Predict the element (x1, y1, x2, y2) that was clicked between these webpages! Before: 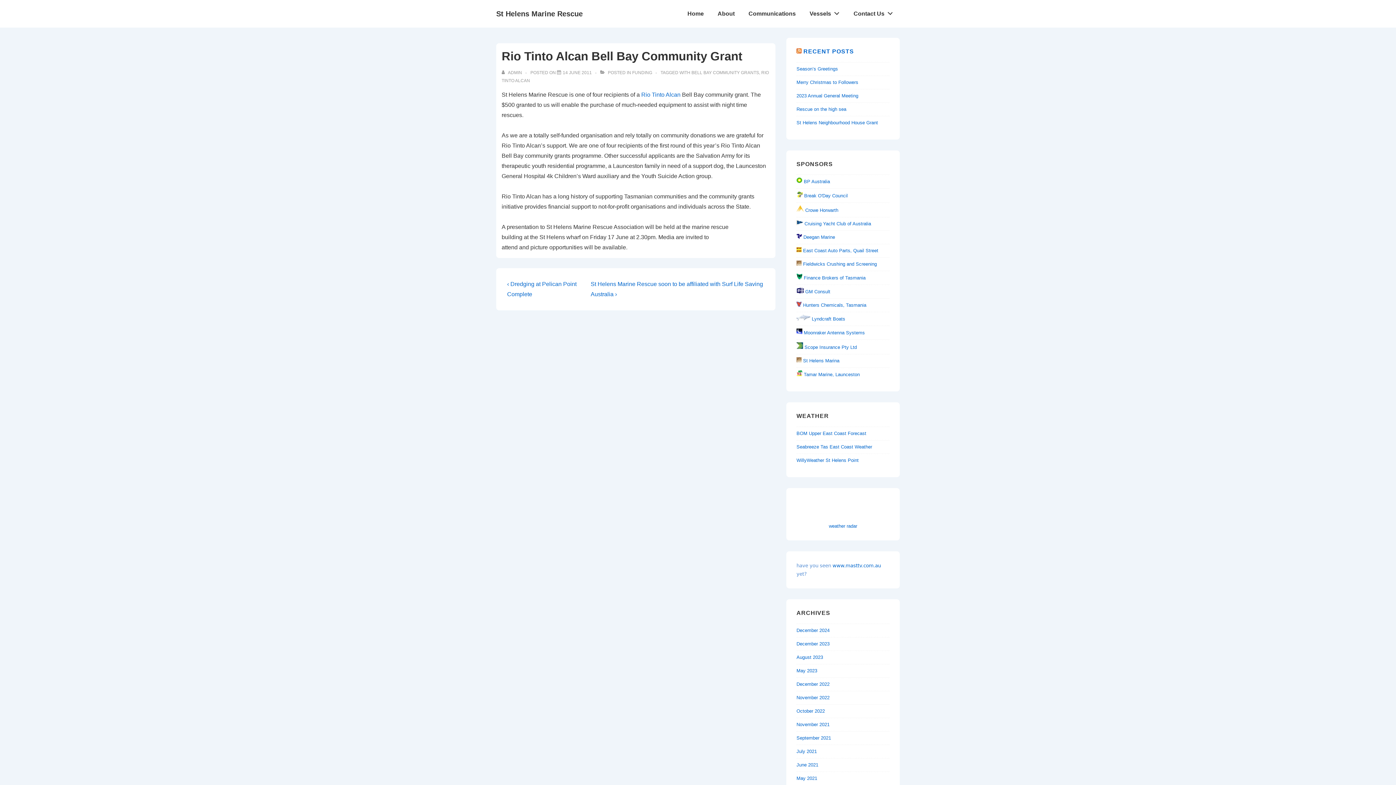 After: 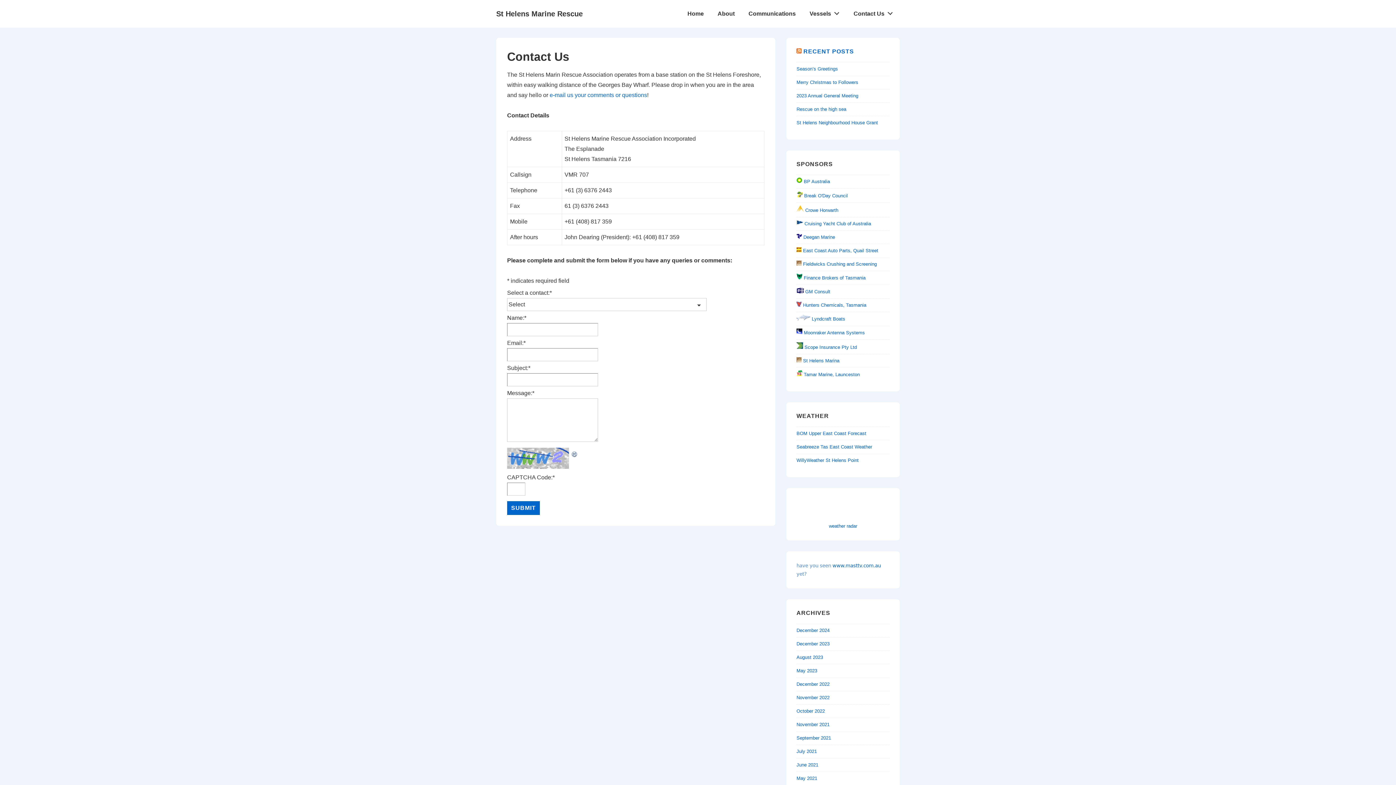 Action: label: Contact Us bbox: (847, 5, 900, 22)